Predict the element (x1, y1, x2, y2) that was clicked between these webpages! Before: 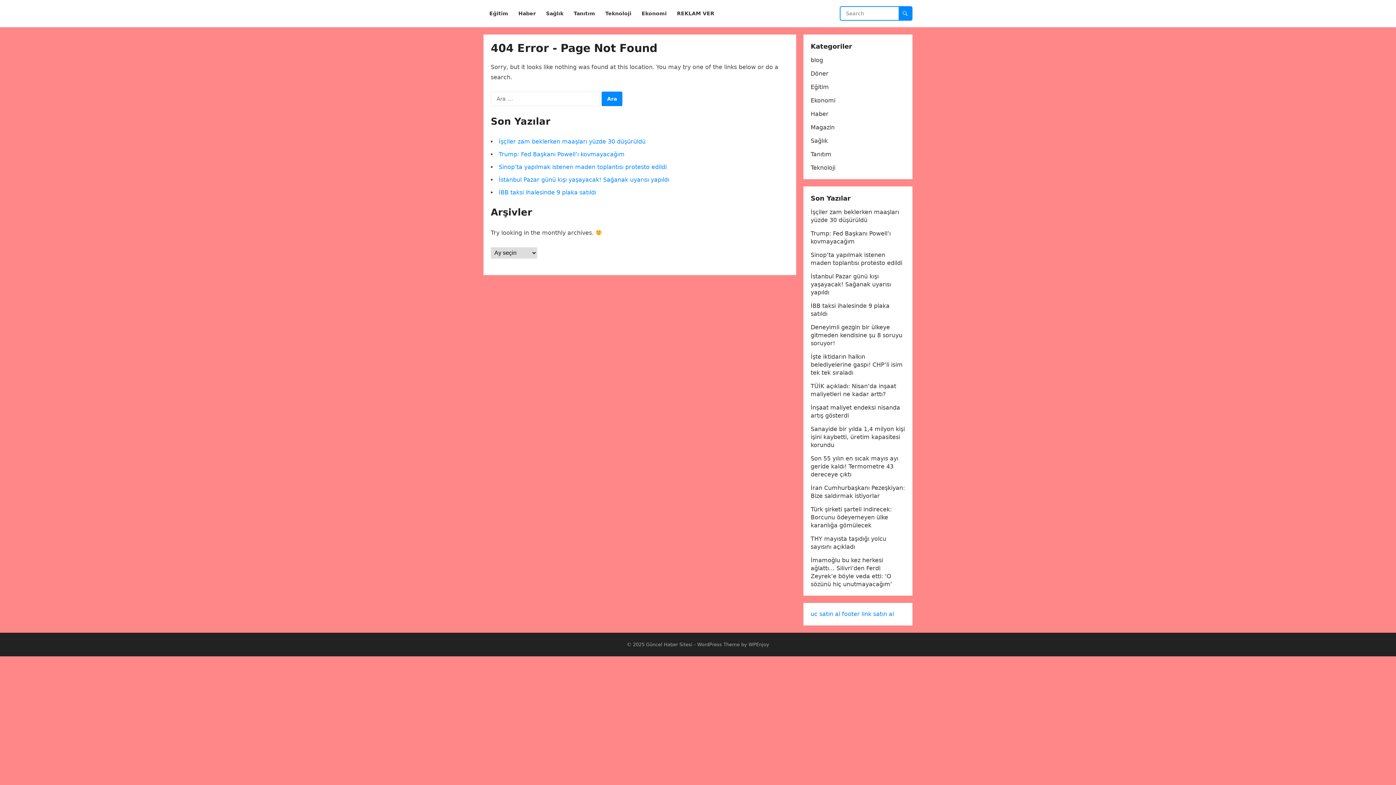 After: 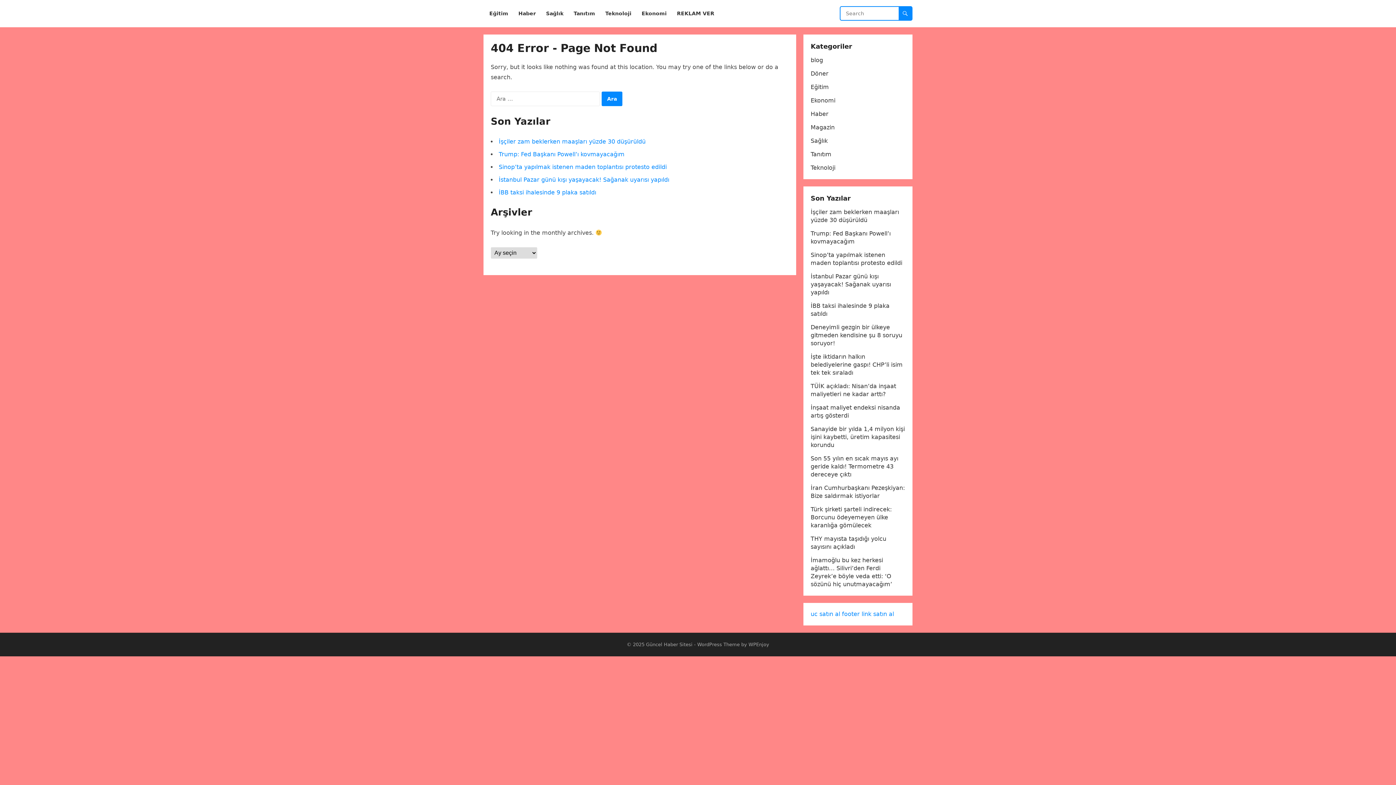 Action: label: footer link satın al bbox: (842, 610, 894, 617)